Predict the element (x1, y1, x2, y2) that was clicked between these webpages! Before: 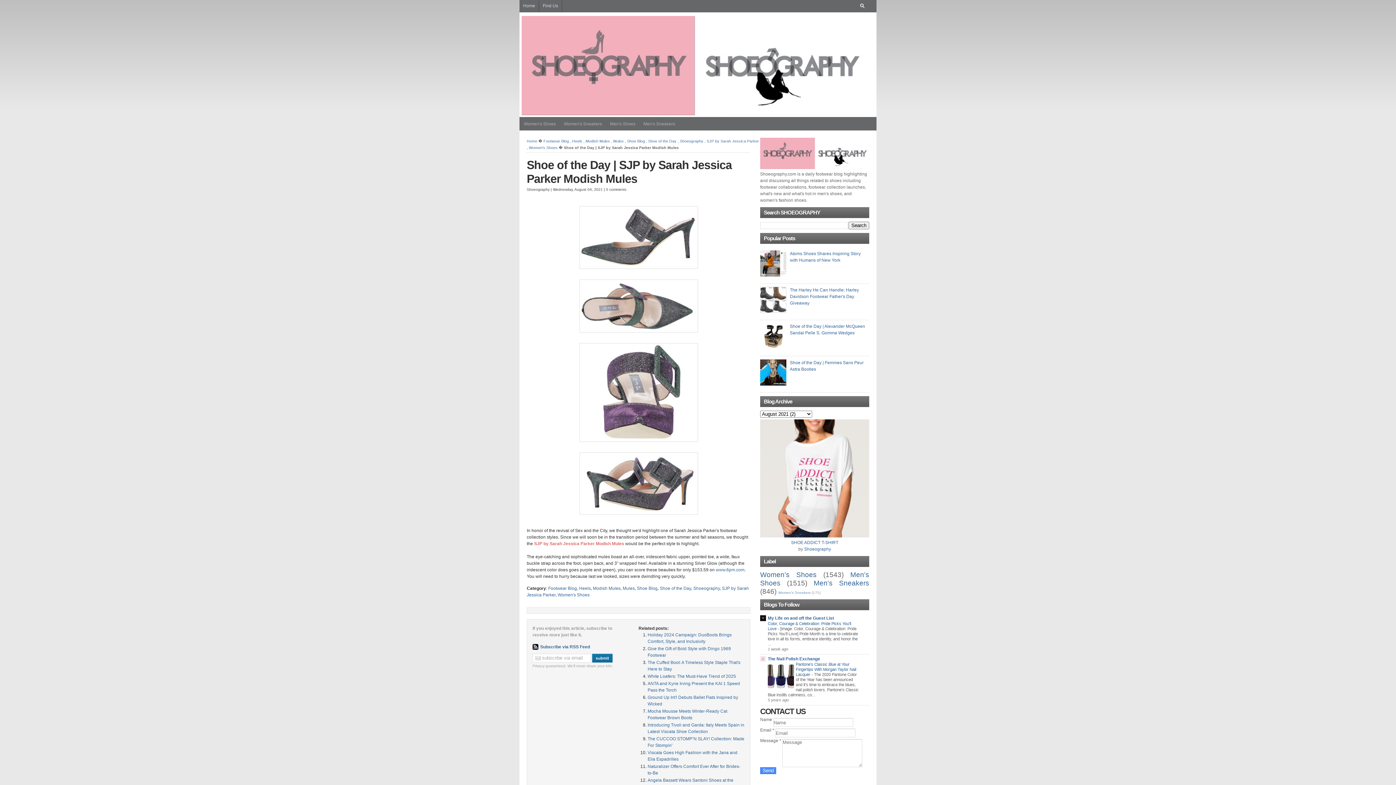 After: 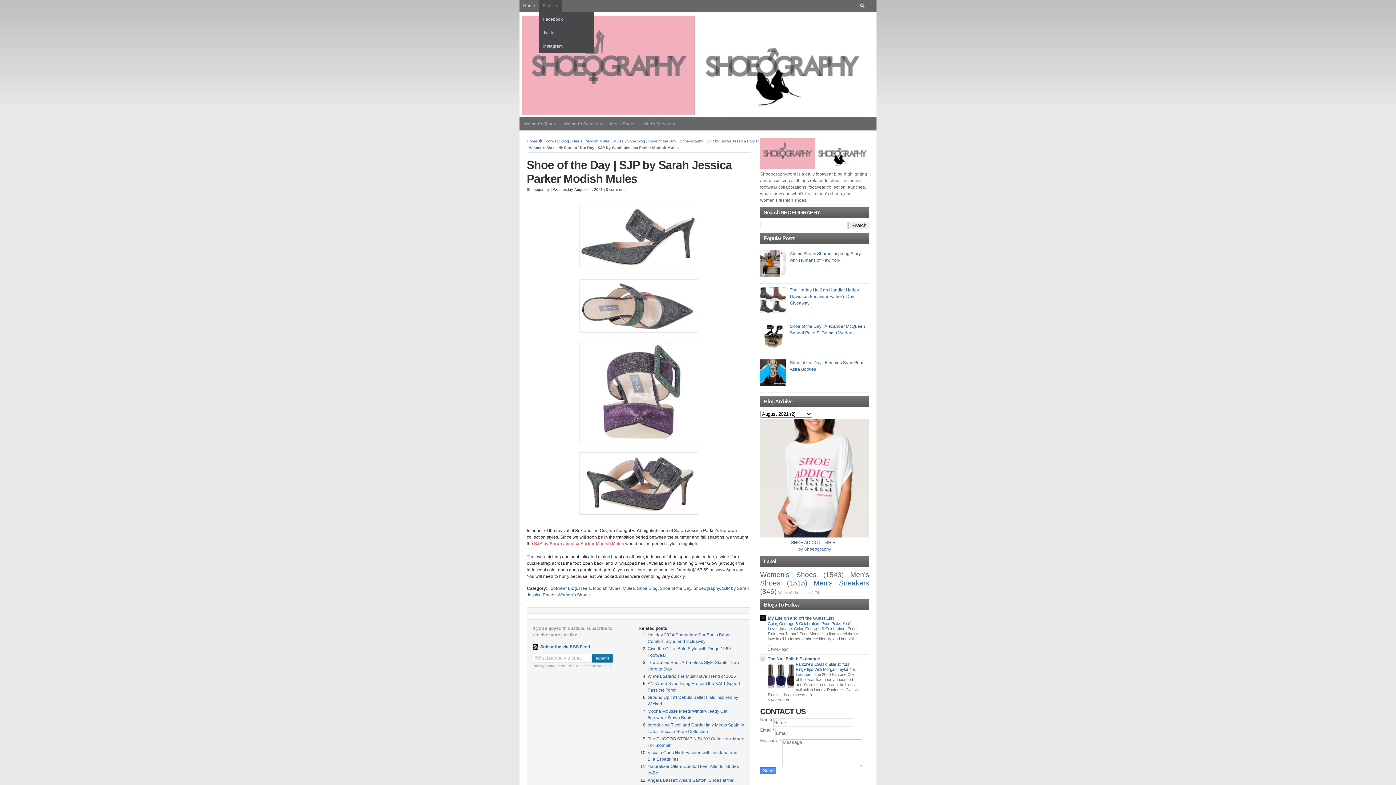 Action: label: Find Us bbox: (539, 0, 561, 12)